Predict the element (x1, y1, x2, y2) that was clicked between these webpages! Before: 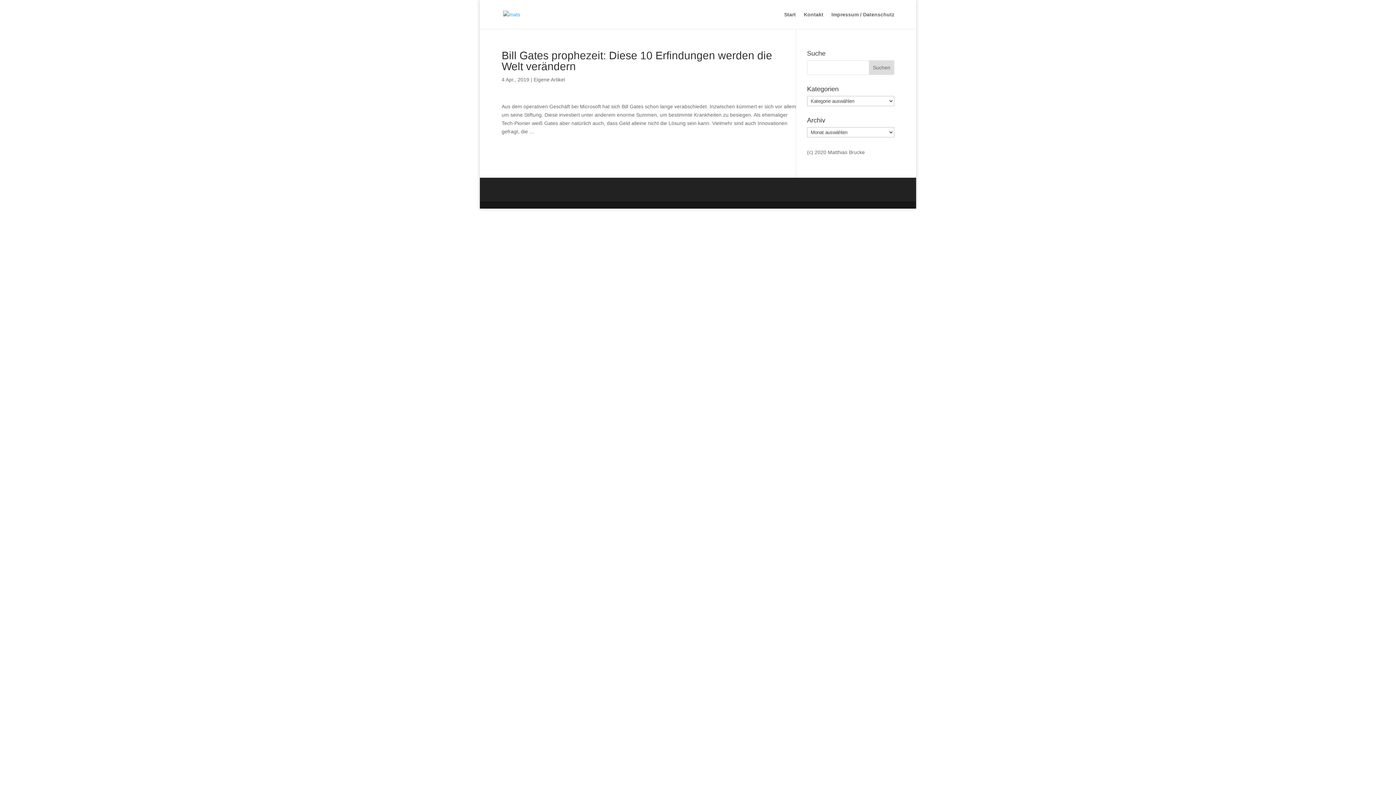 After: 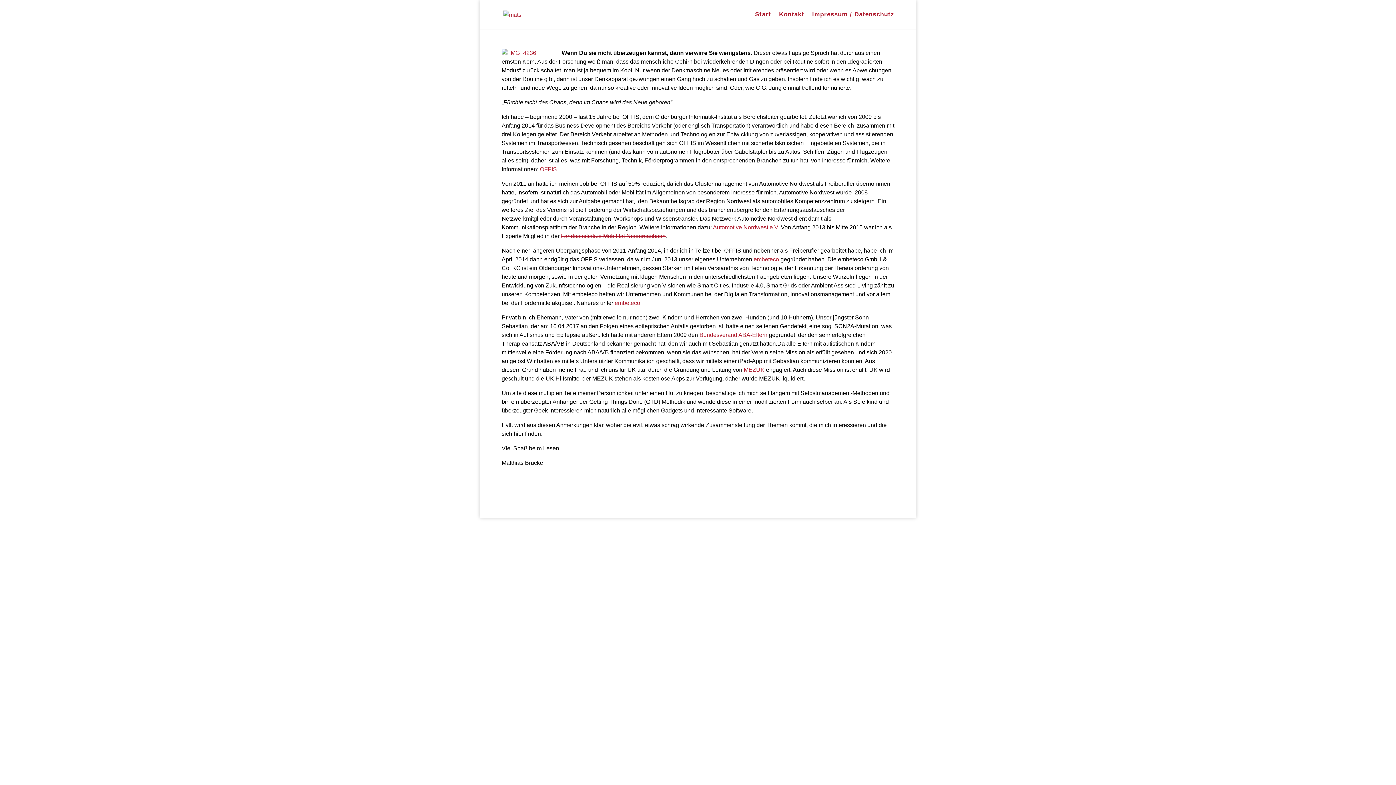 Action: bbox: (503, 11, 520, 16)